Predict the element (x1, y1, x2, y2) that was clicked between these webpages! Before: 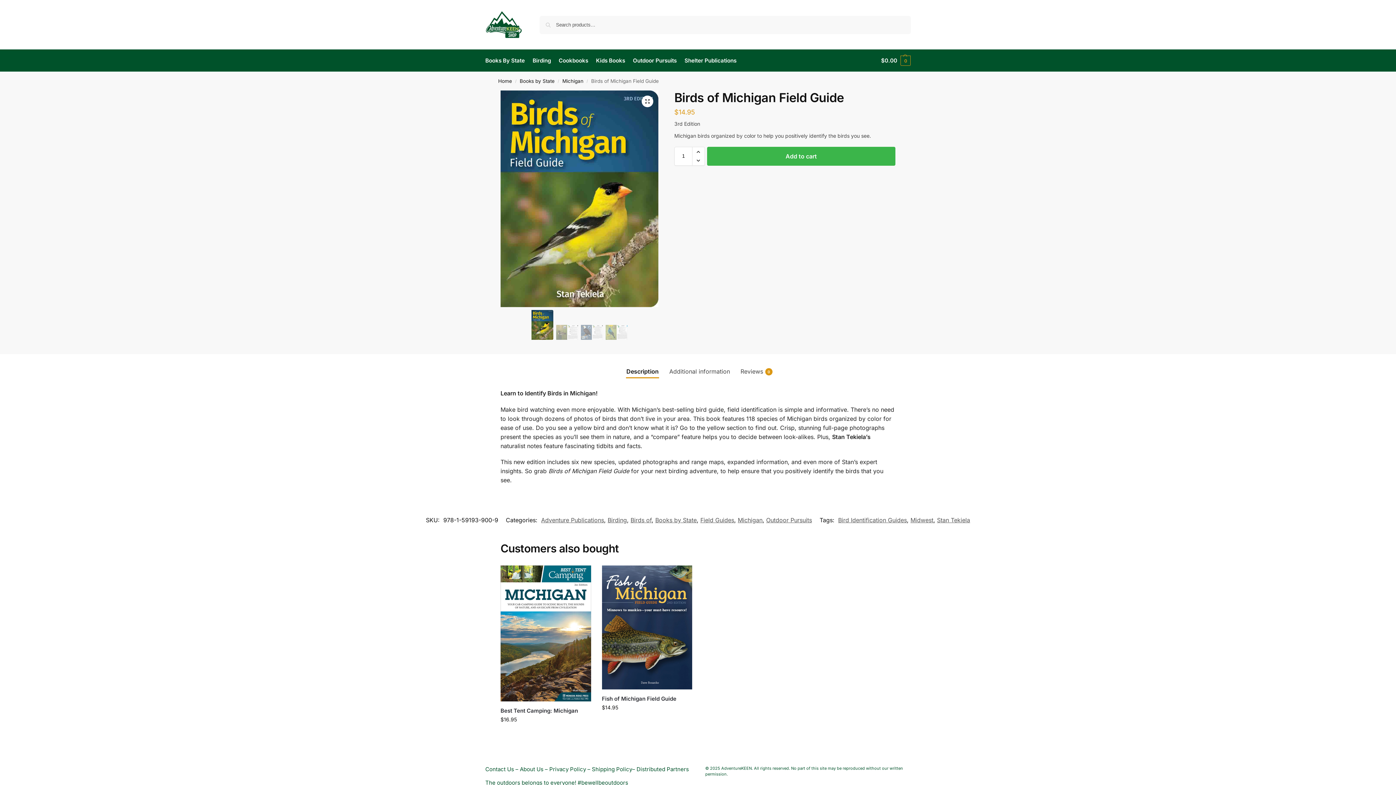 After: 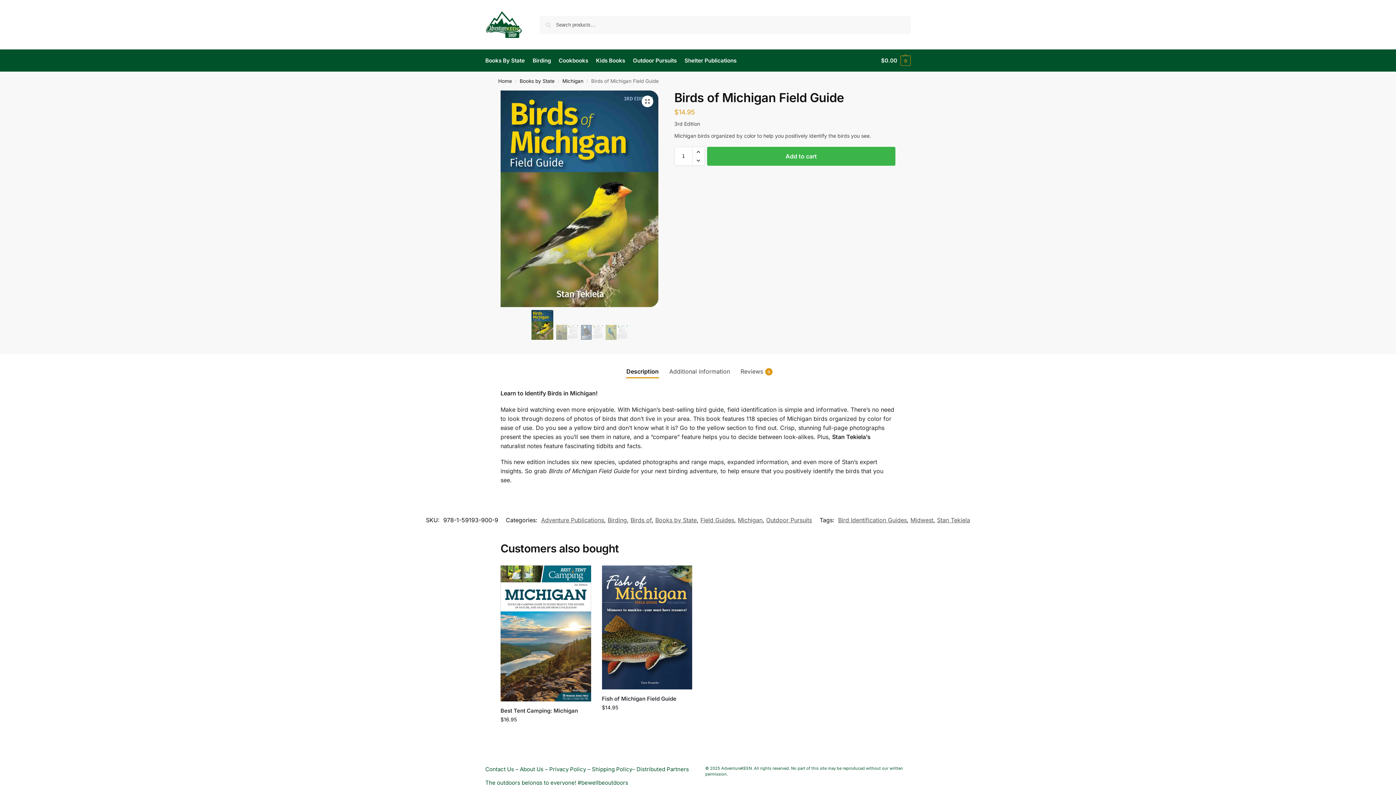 Action: label: Description bbox: (622, 363, 663, 380)